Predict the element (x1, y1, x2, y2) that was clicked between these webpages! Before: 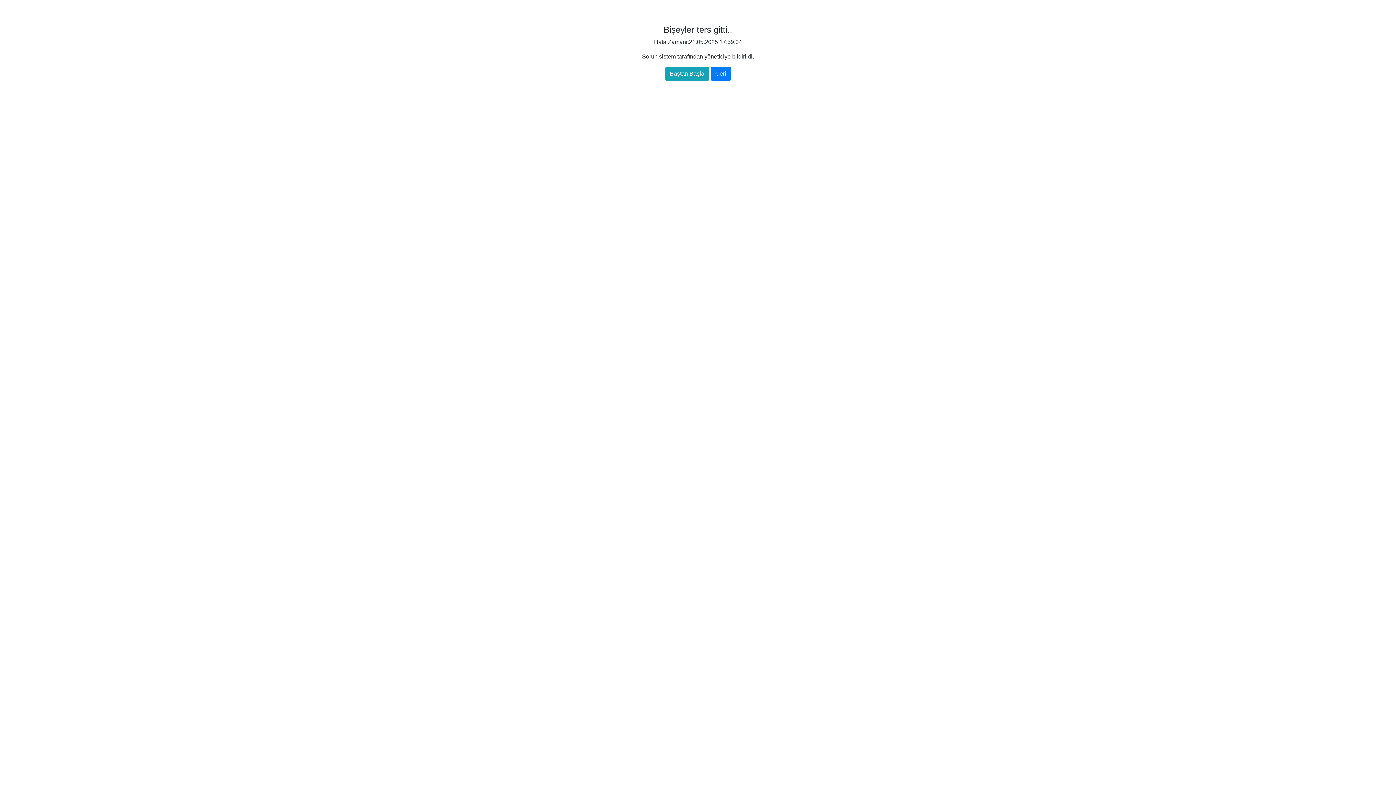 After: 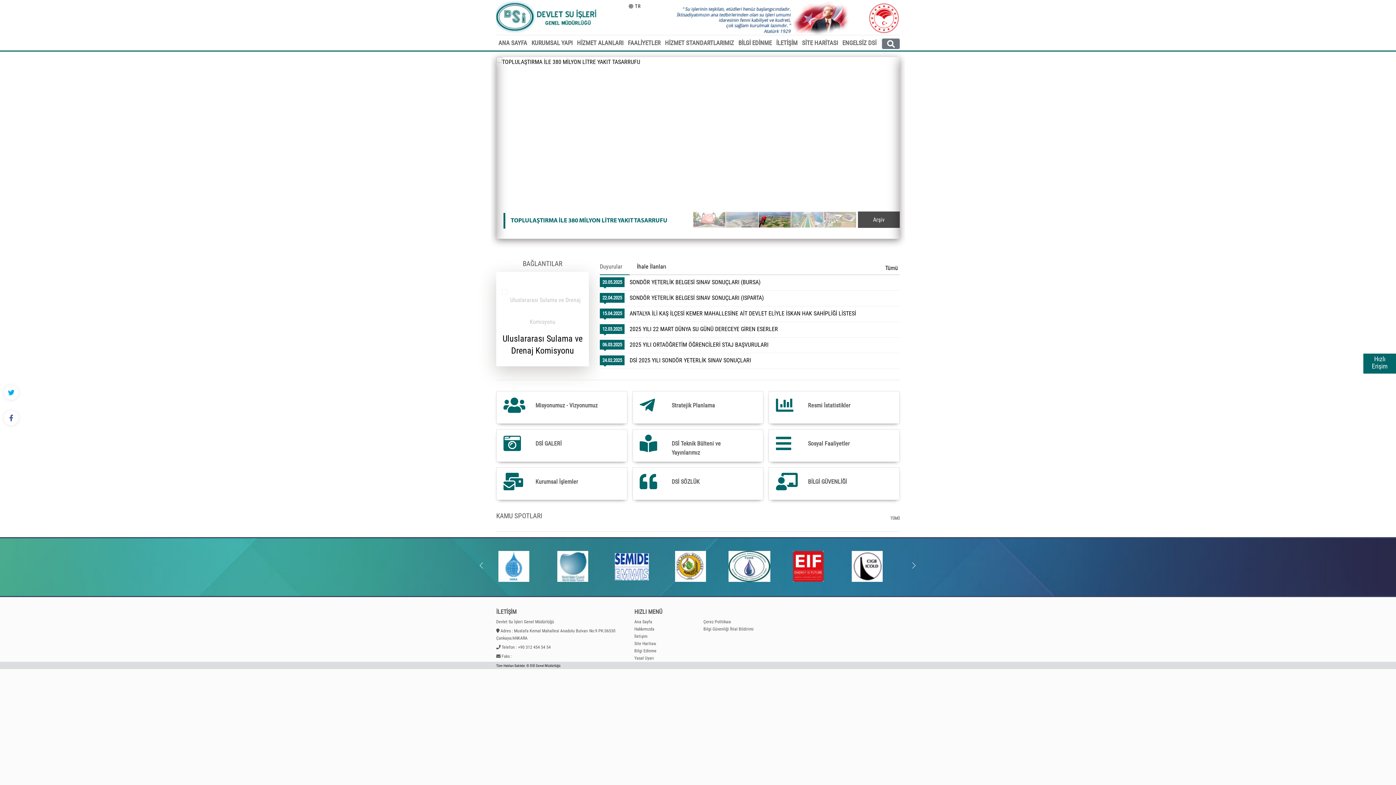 Action: label: Baştan Başla bbox: (665, 66, 709, 80)